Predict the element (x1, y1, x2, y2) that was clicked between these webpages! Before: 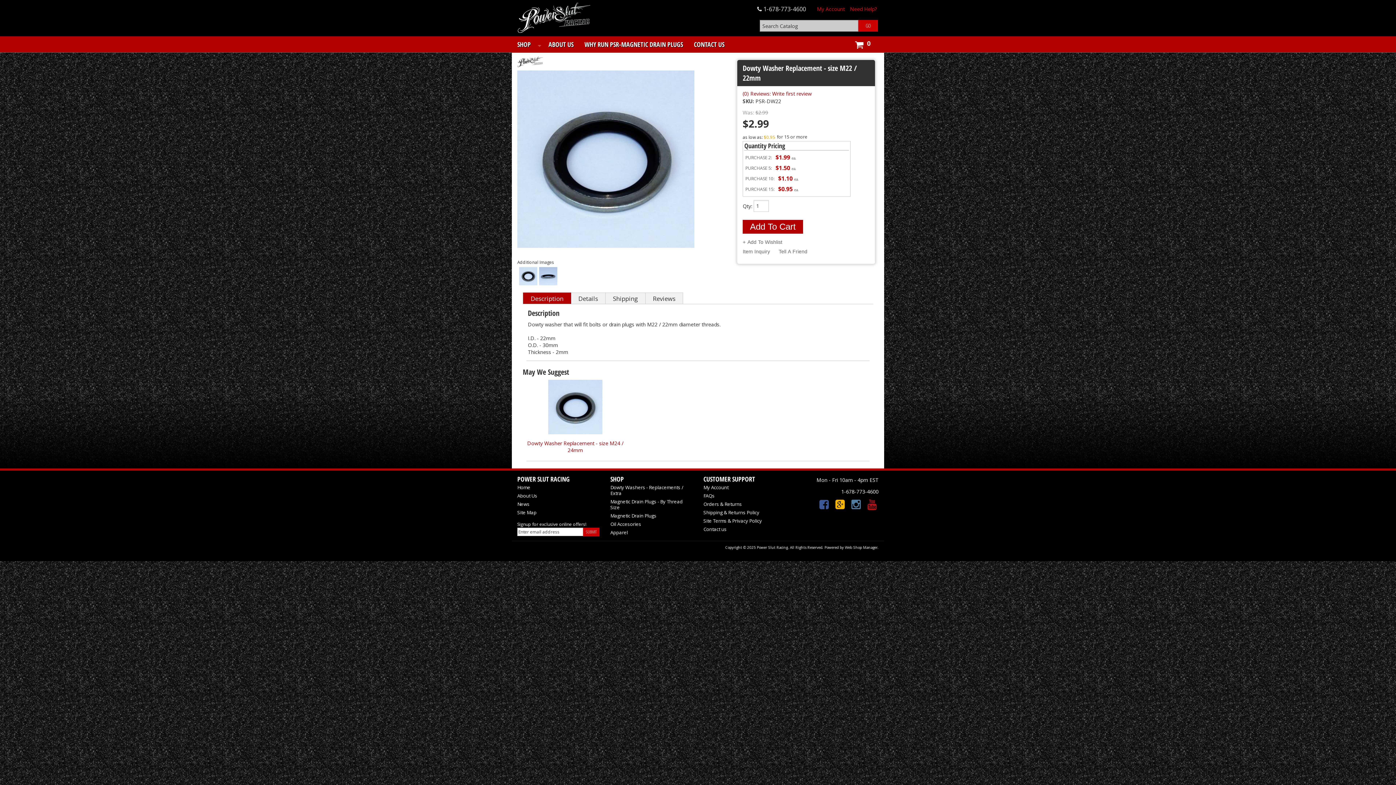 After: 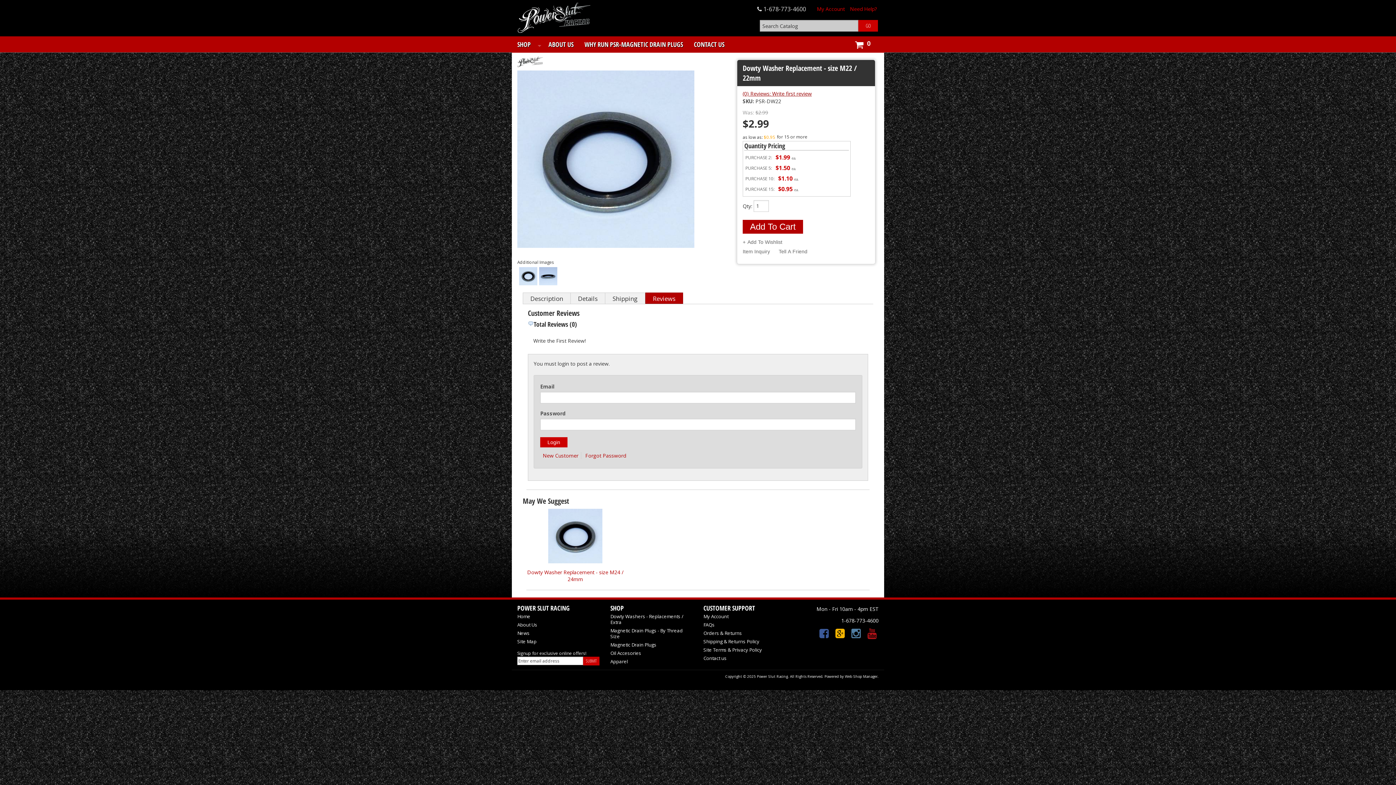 Action: bbox: (742, 90, 811, 97) label: (0) Reviews: Write first review